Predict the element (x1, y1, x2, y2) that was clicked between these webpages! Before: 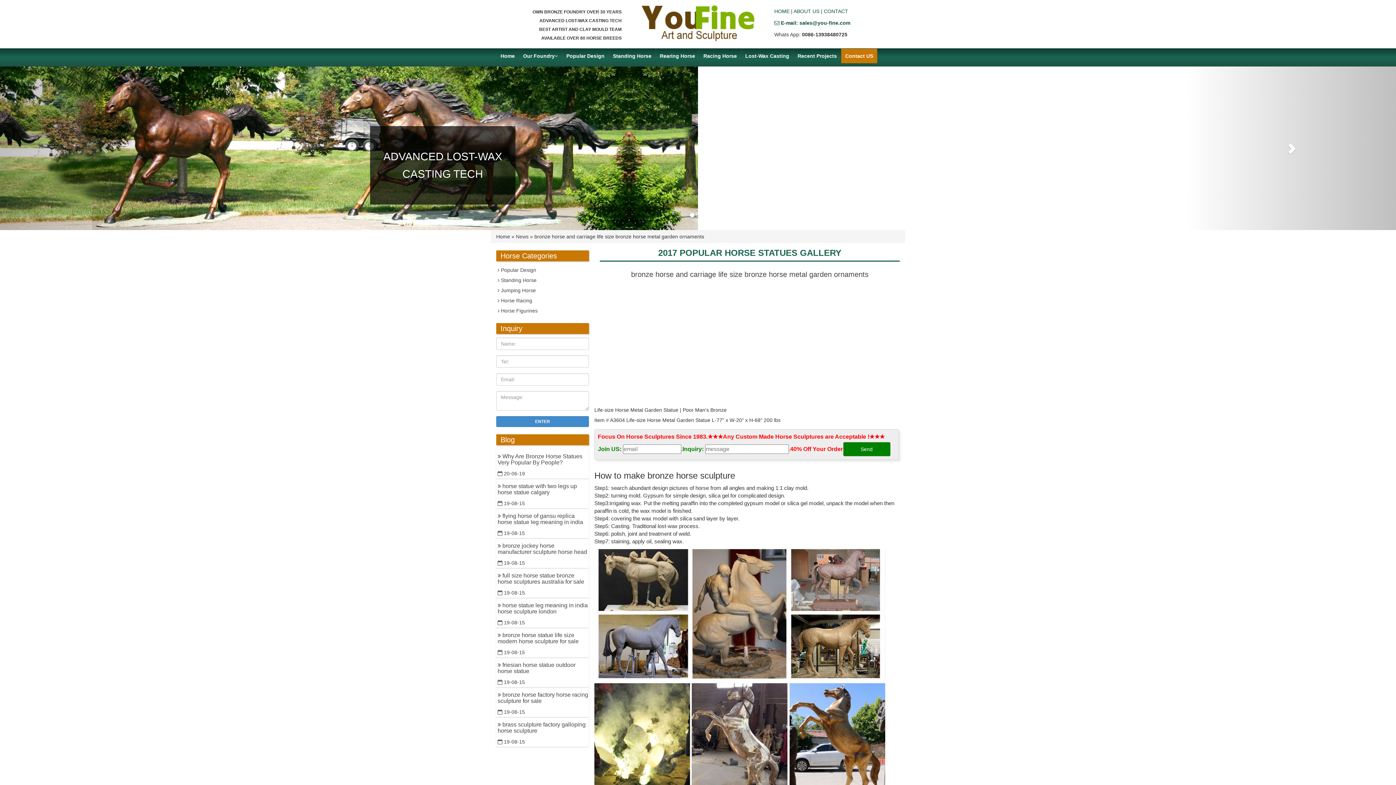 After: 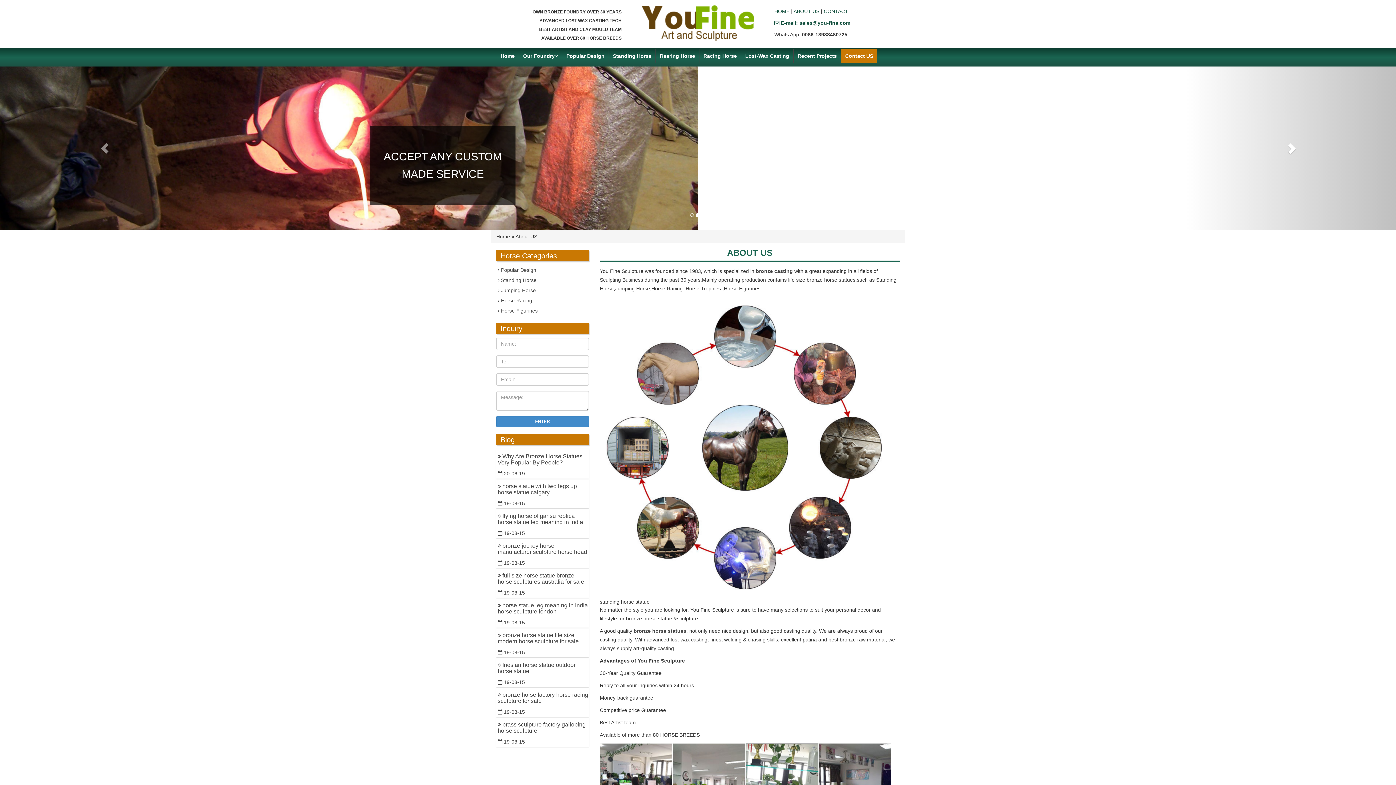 Action: bbox: (793, 8, 819, 14) label: ABOUT US